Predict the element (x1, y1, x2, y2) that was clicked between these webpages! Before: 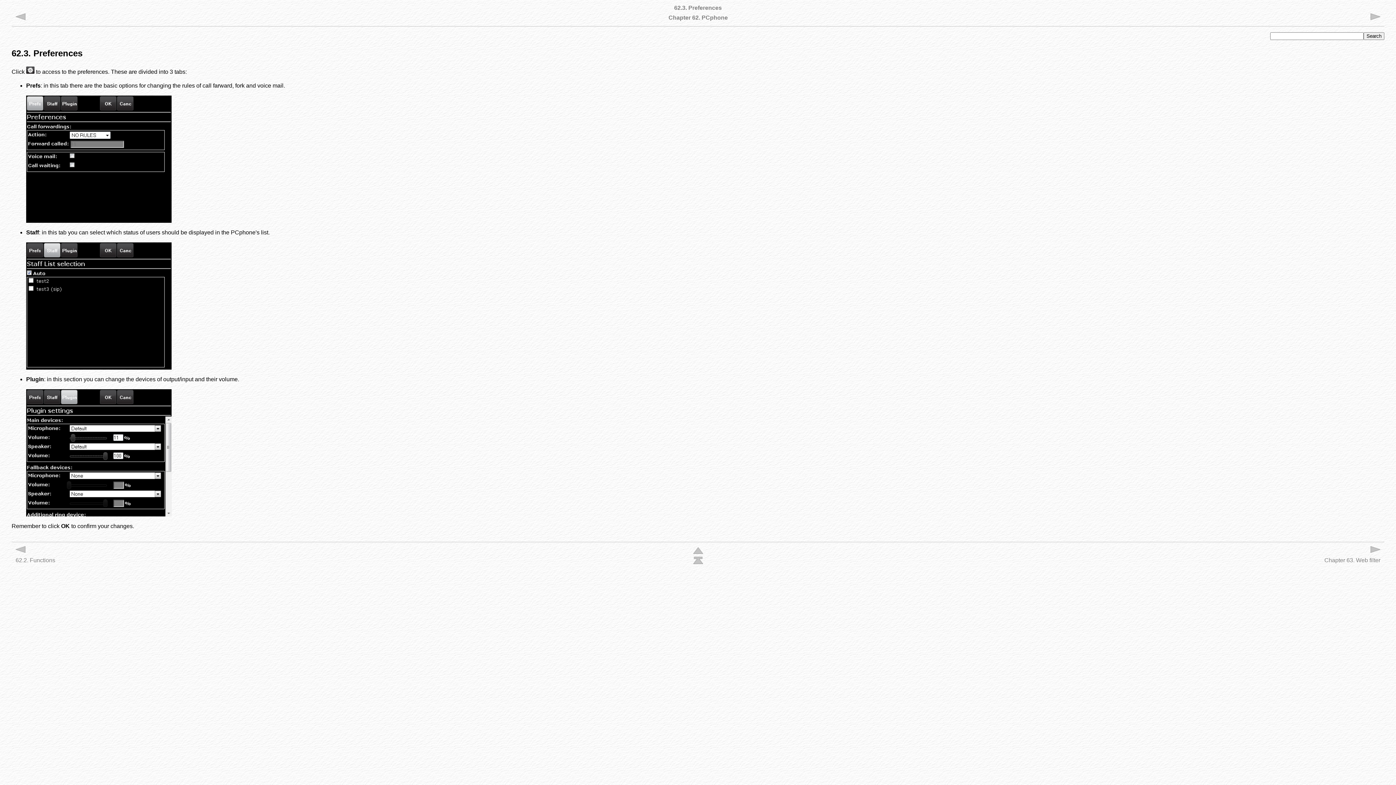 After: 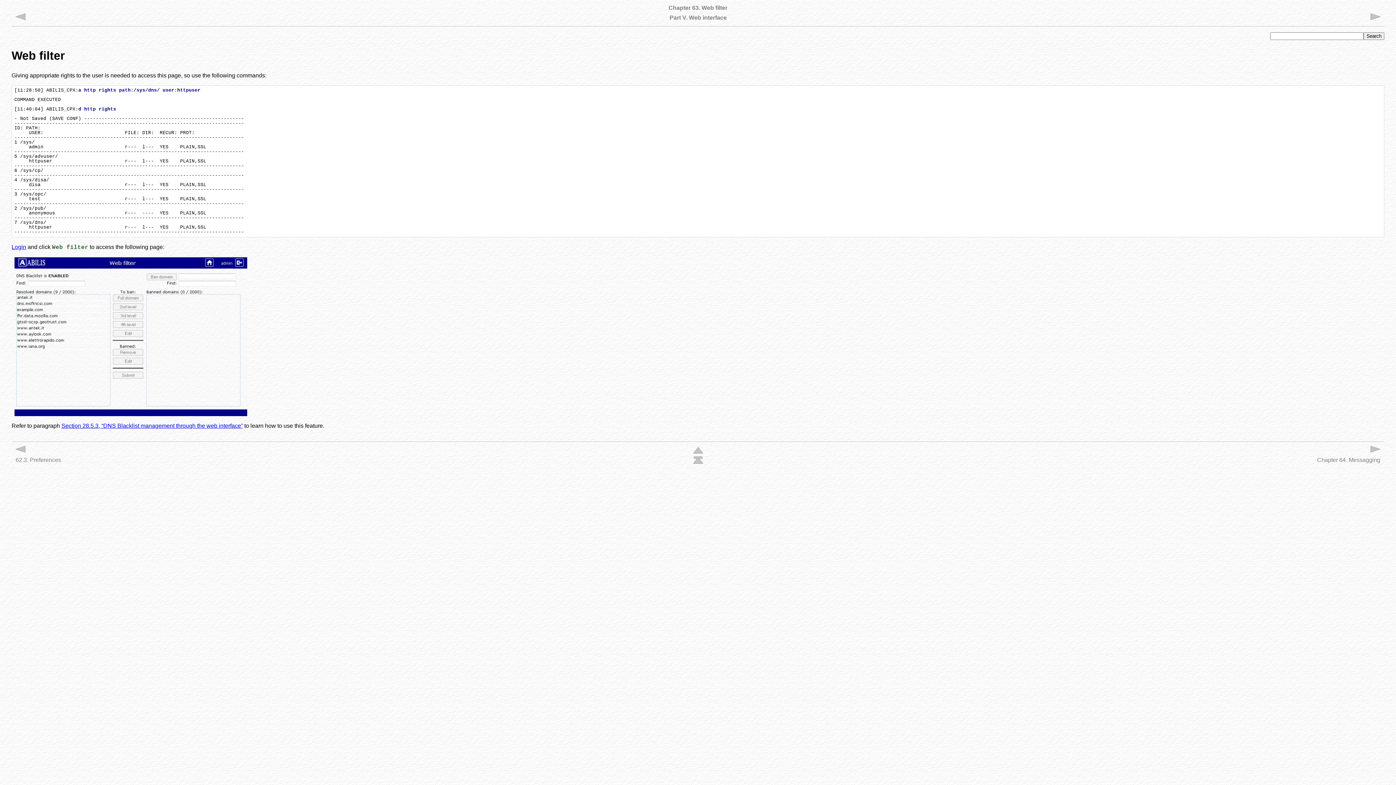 Action: bbox: (1370, 14, 1380, 21)